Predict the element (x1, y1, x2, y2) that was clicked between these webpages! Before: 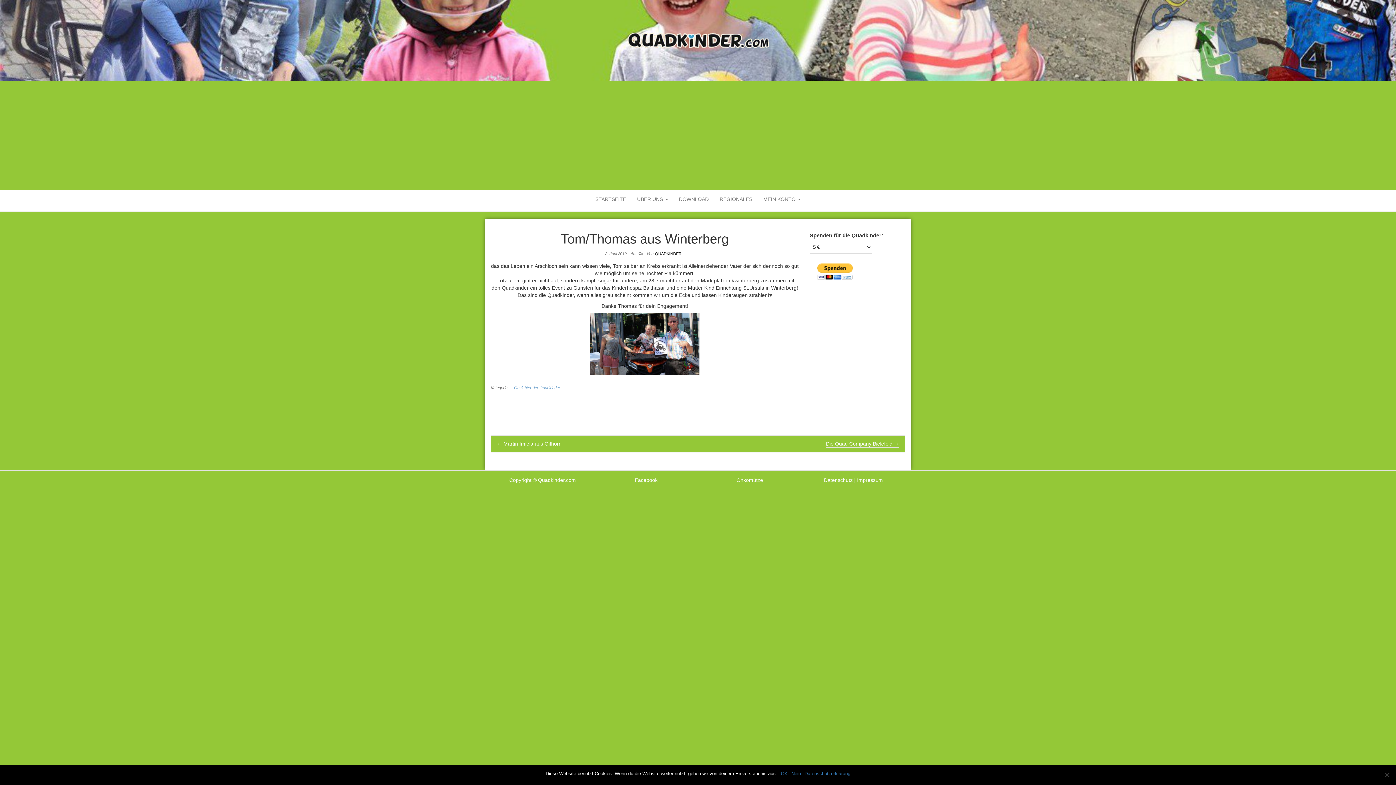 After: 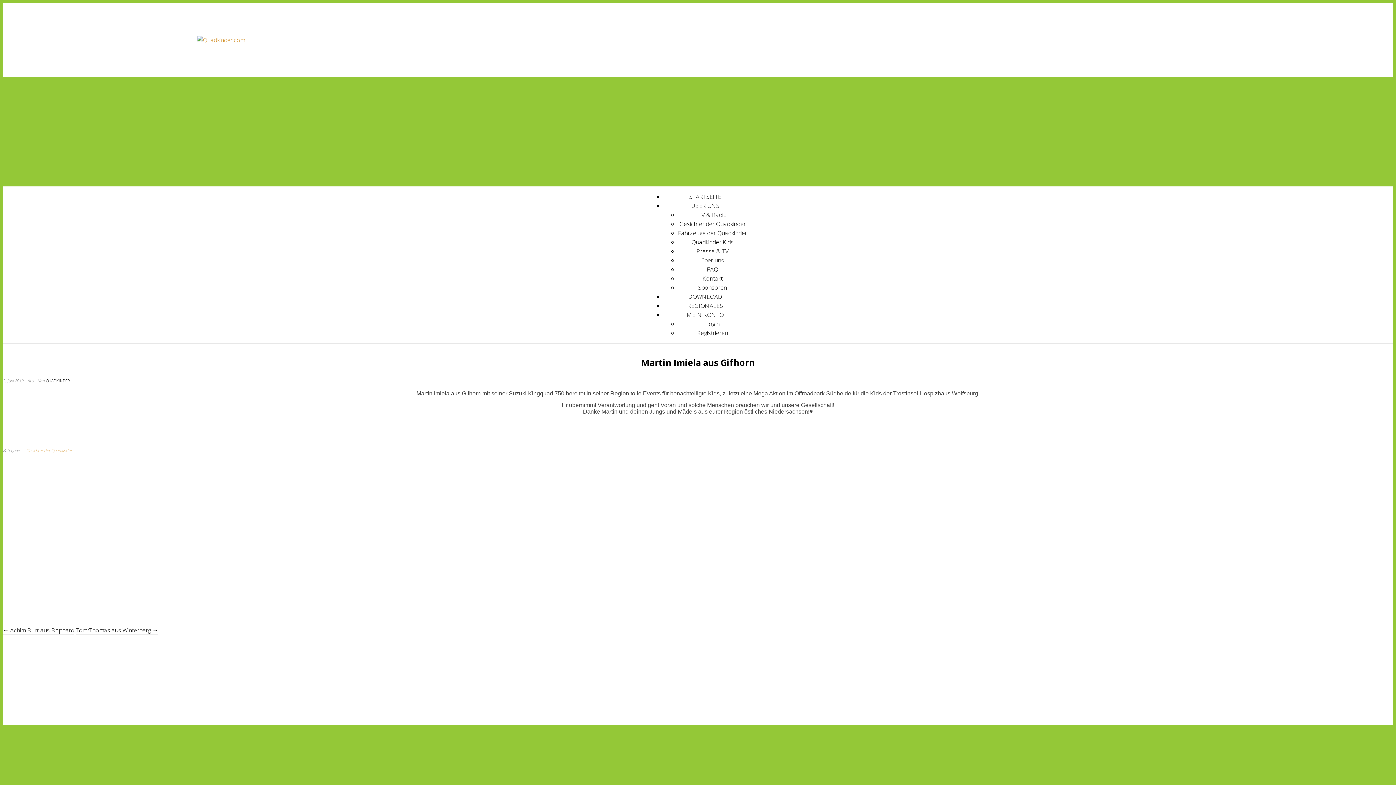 Action: label: ← Martin Imiela aus Gifhorn bbox: (497, 441, 561, 447)